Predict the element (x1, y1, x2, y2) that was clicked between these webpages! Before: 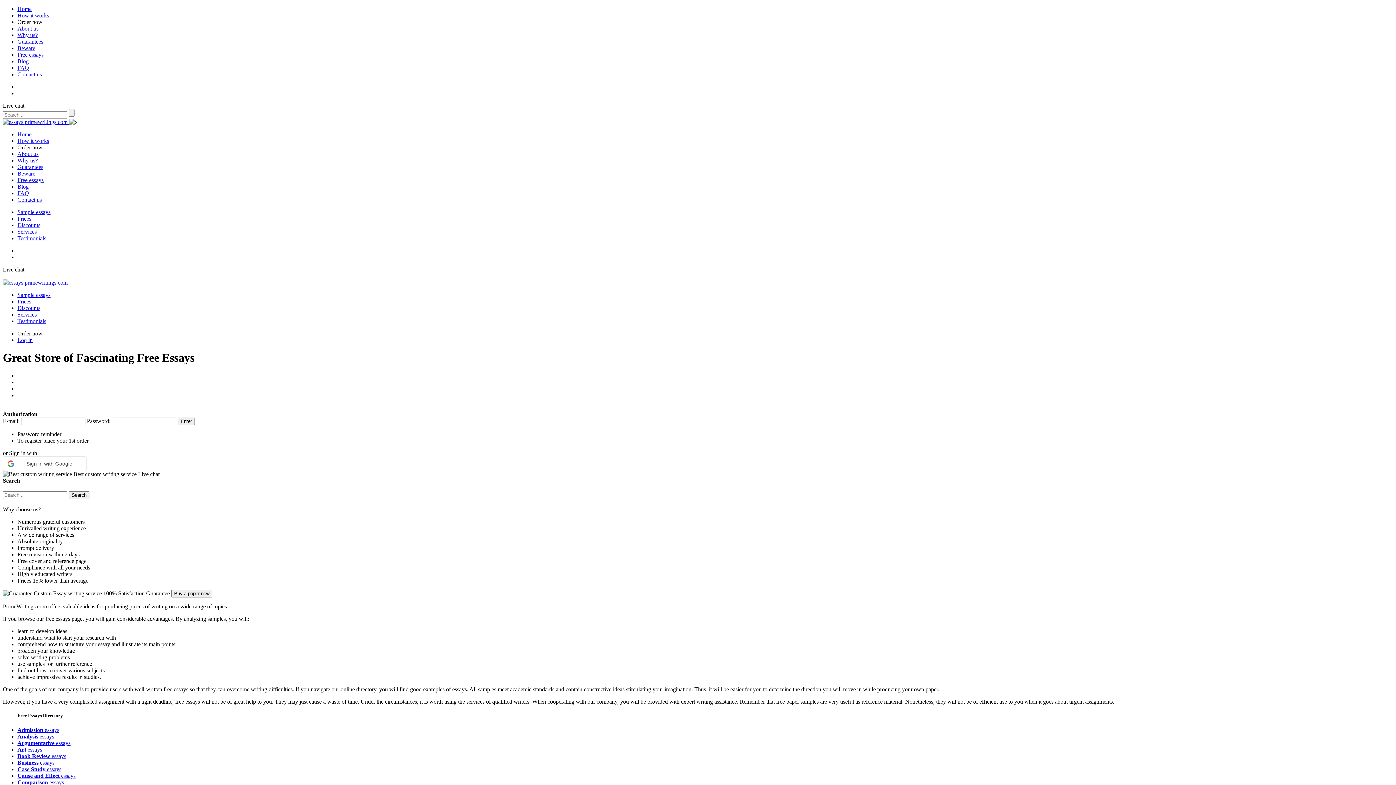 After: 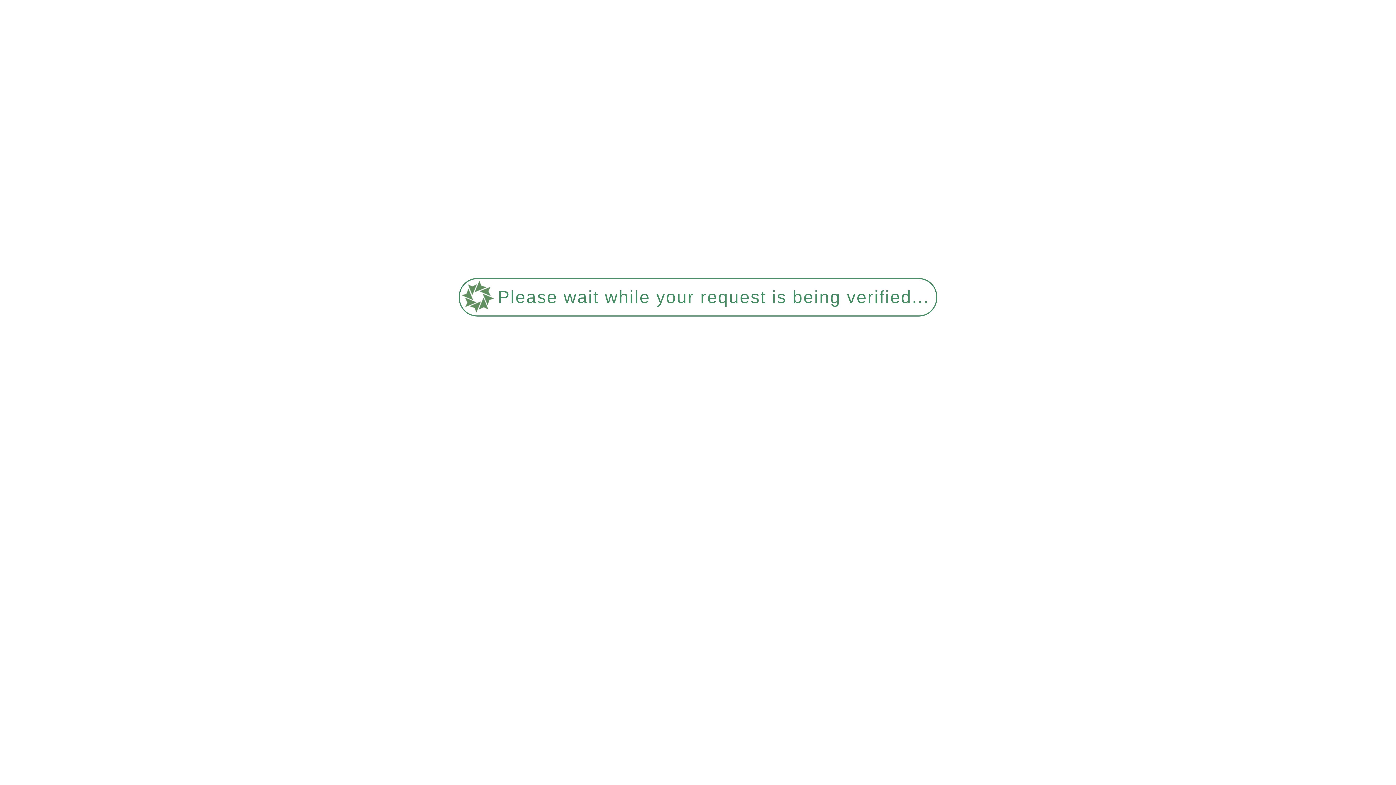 Action: bbox: (17, 766, 61, 772) label: Case Study essays